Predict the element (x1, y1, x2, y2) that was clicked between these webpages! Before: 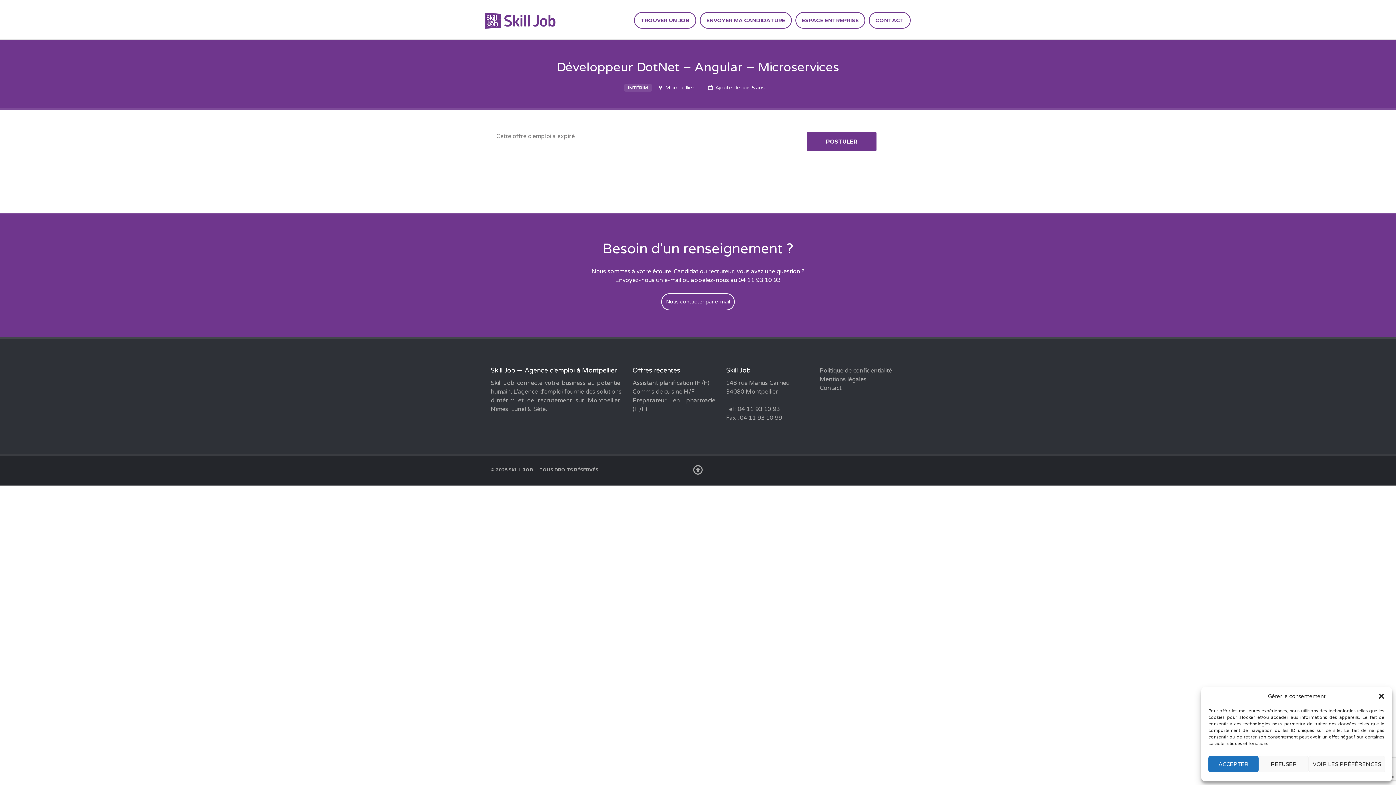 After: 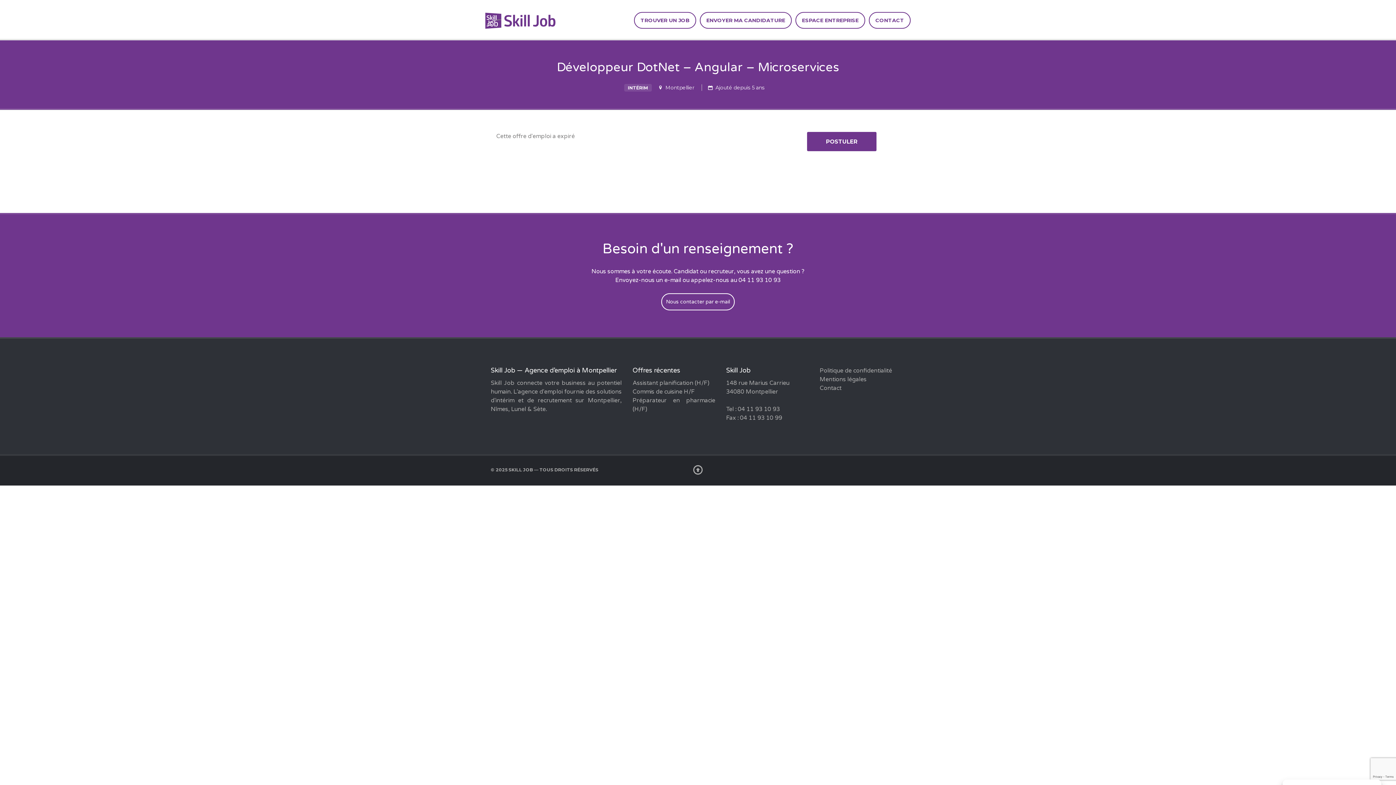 Action: bbox: (1378, 693, 1385, 700) label: Fermer la boîte de dialogue